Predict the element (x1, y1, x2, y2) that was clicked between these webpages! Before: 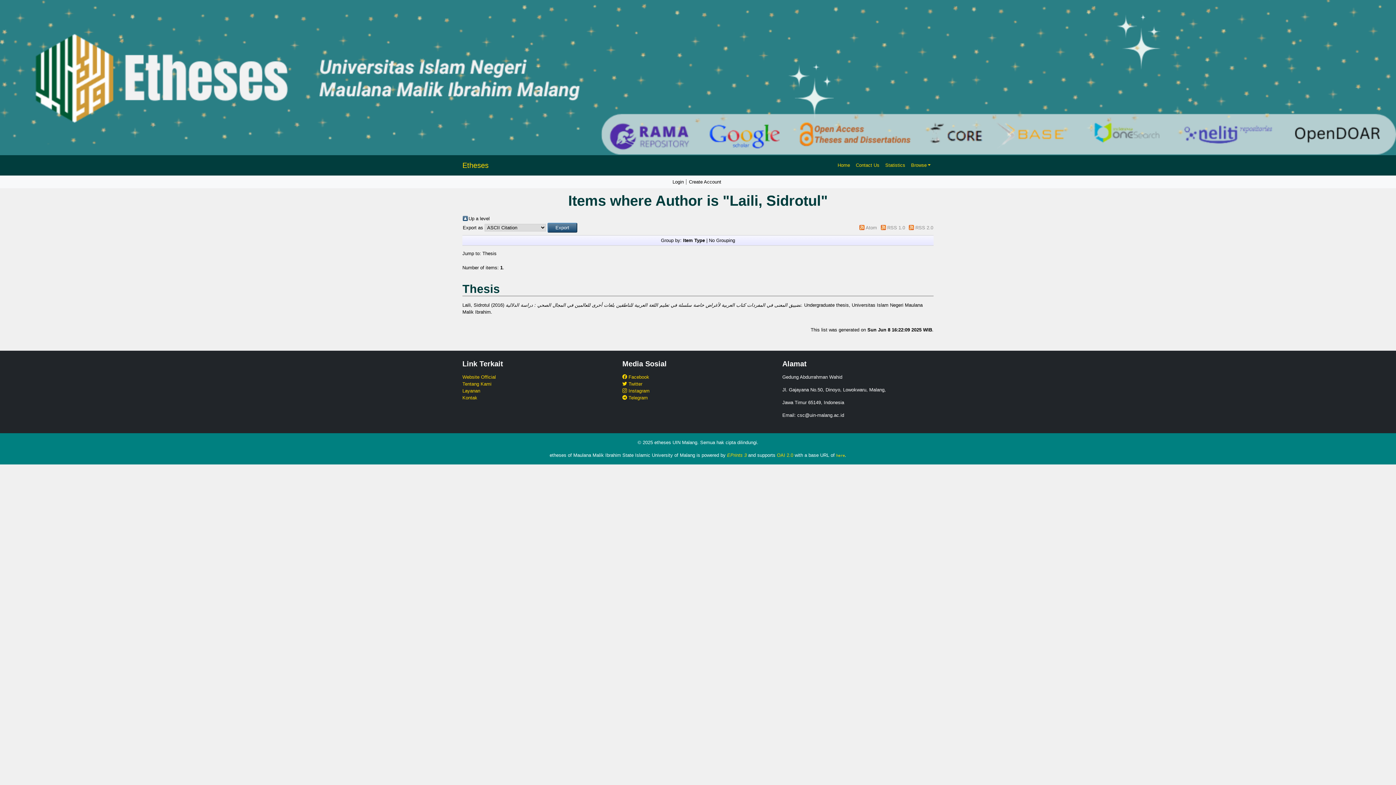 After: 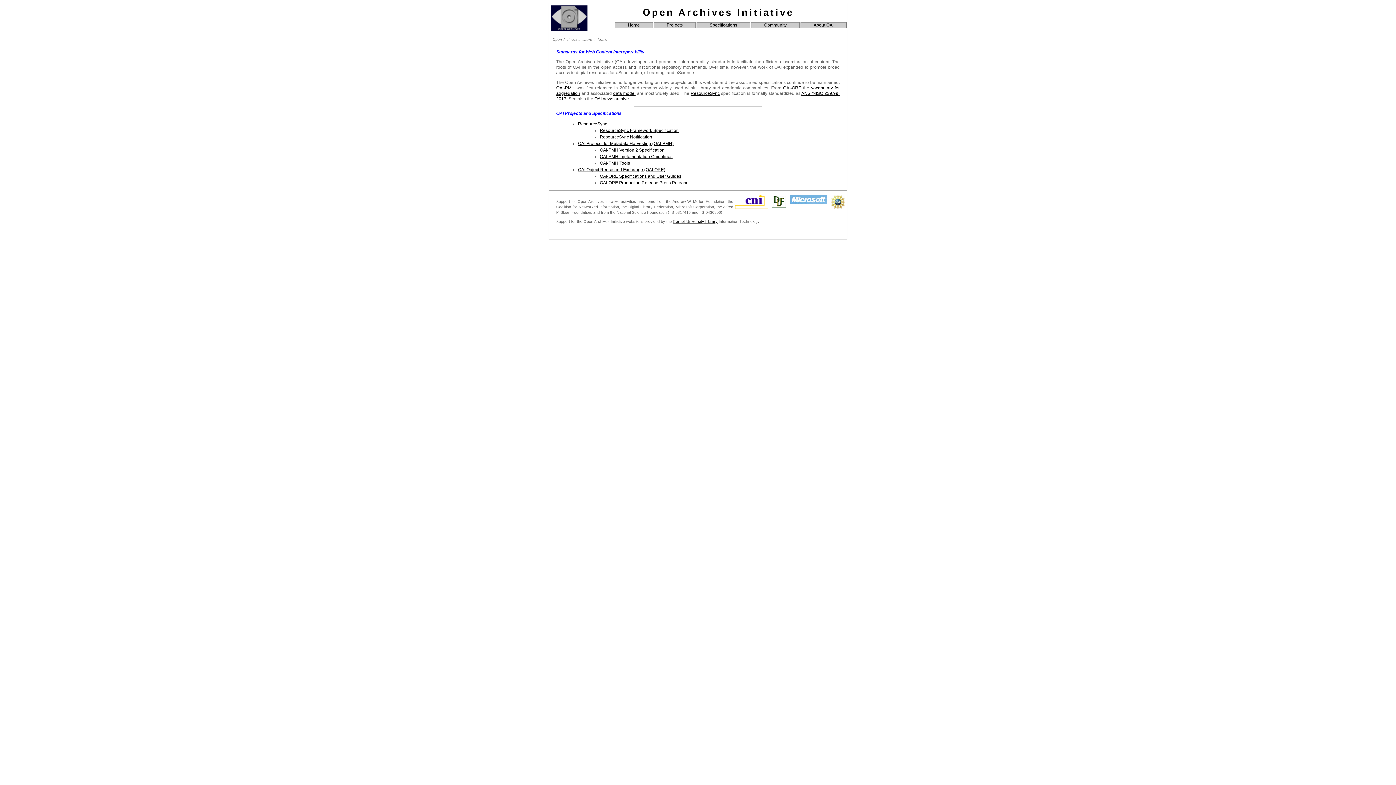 Action: bbox: (777, 452, 793, 458) label: OAI 2.0